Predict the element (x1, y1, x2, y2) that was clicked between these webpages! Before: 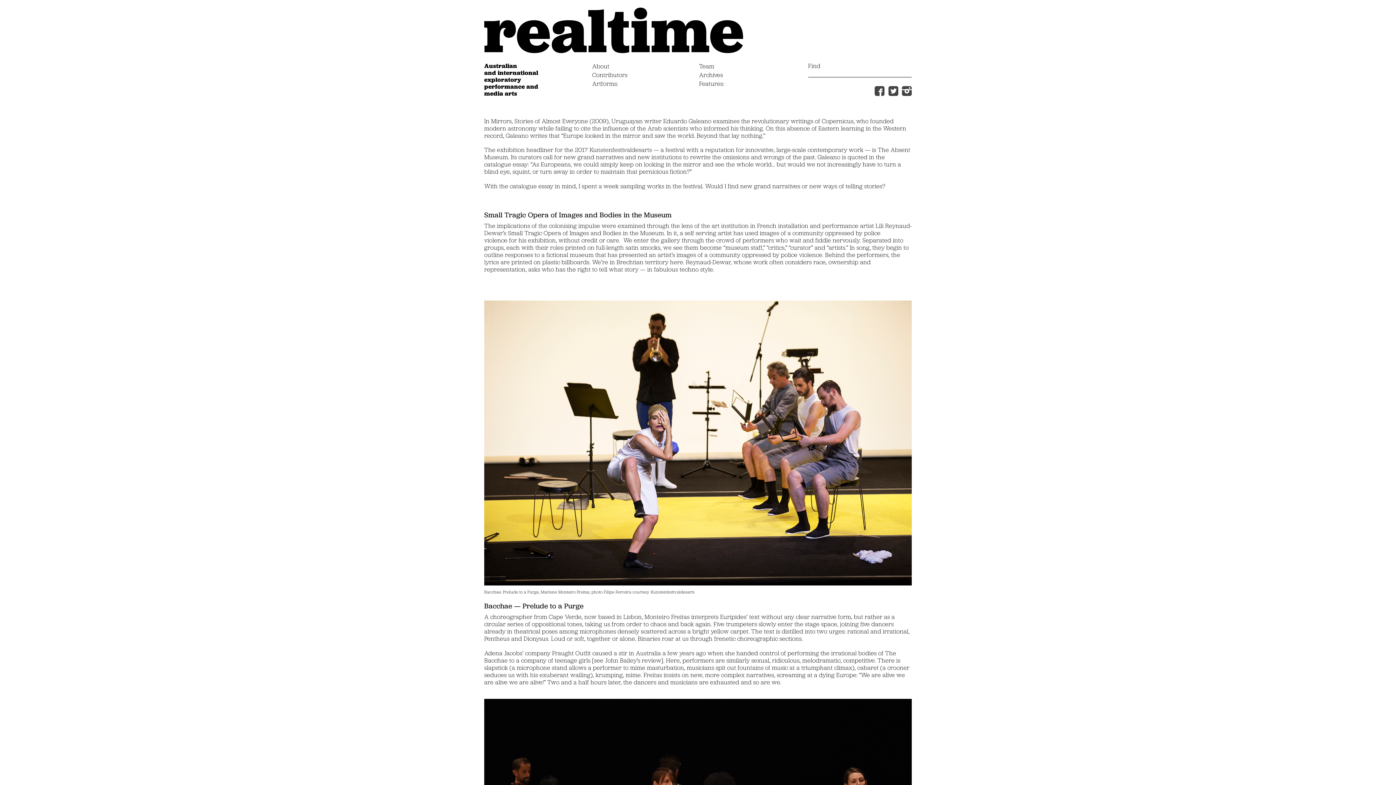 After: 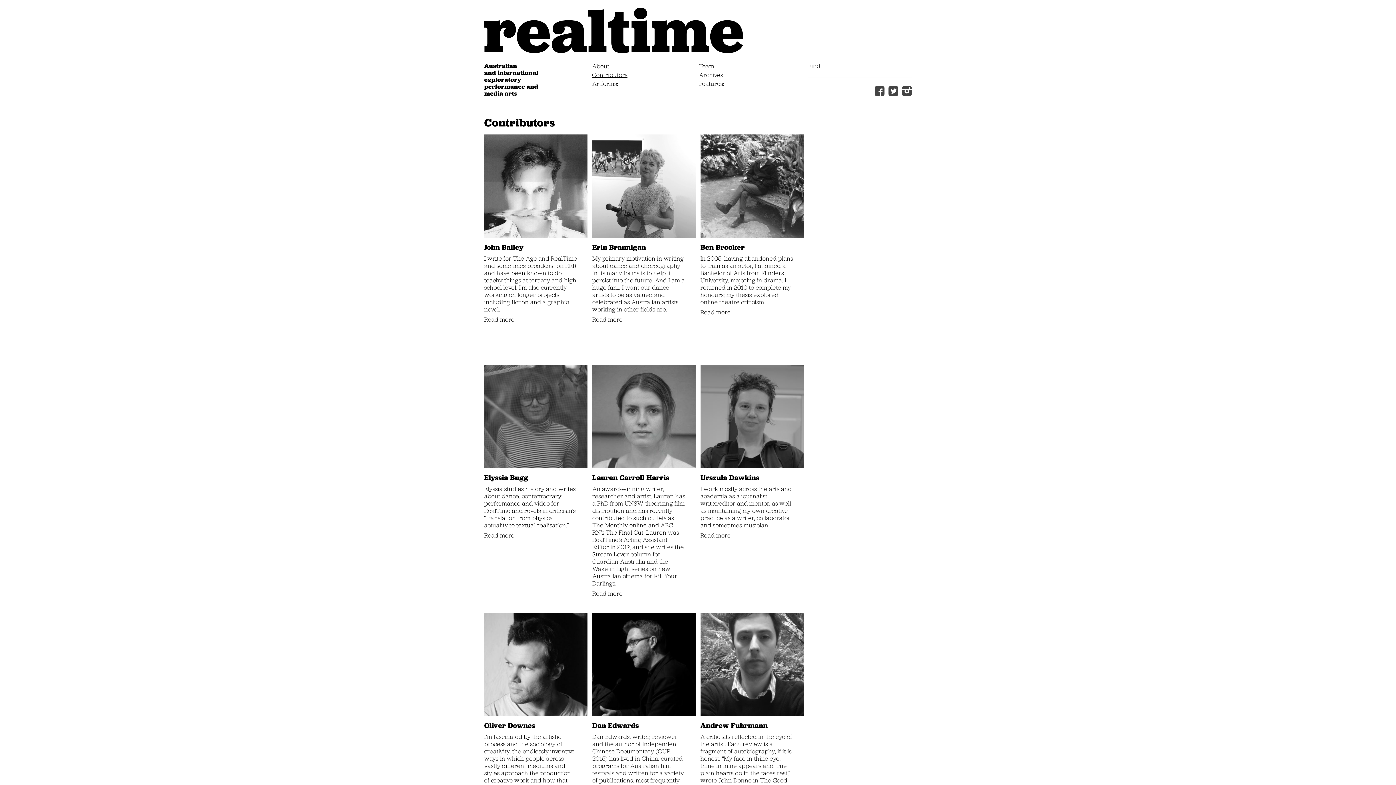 Action: label: Contributors bbox: (592, 71, 627, 80)